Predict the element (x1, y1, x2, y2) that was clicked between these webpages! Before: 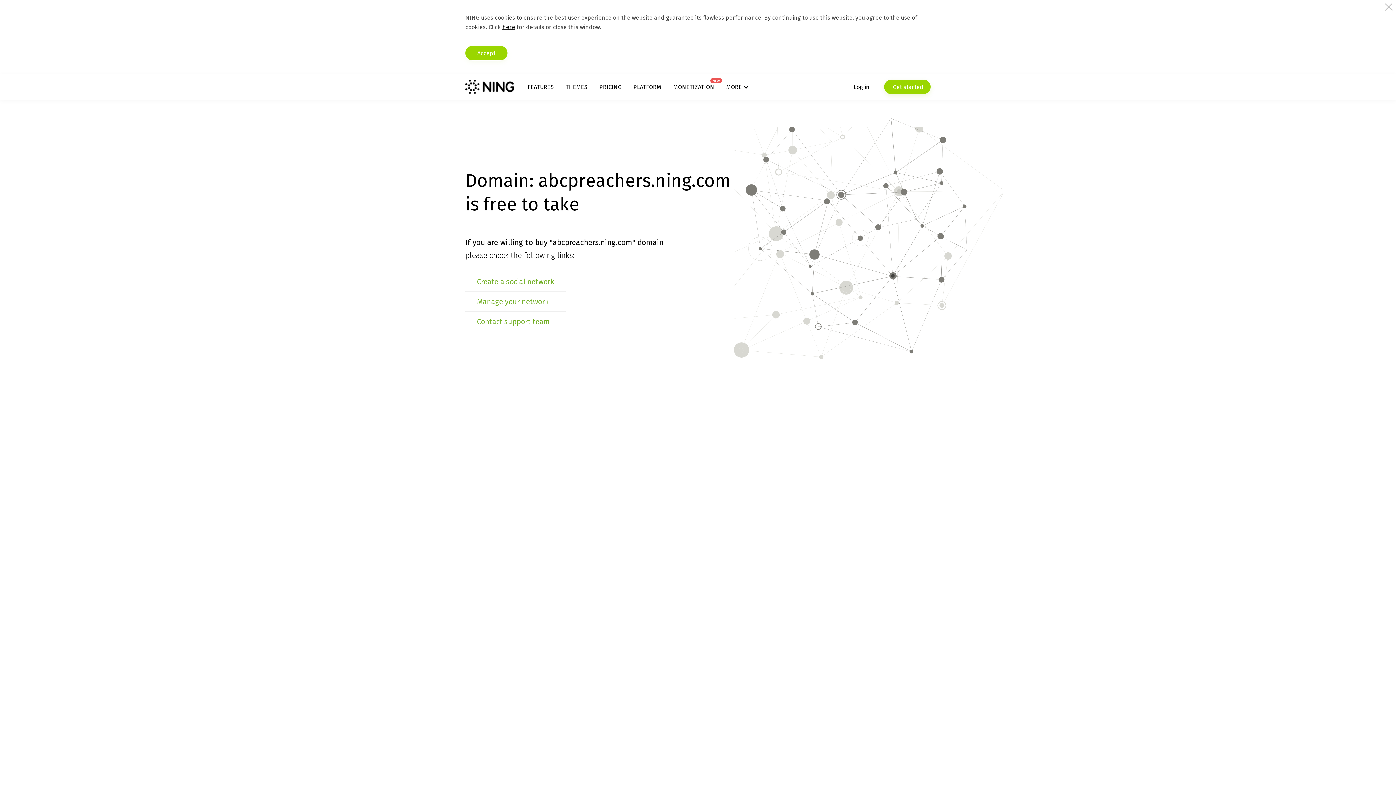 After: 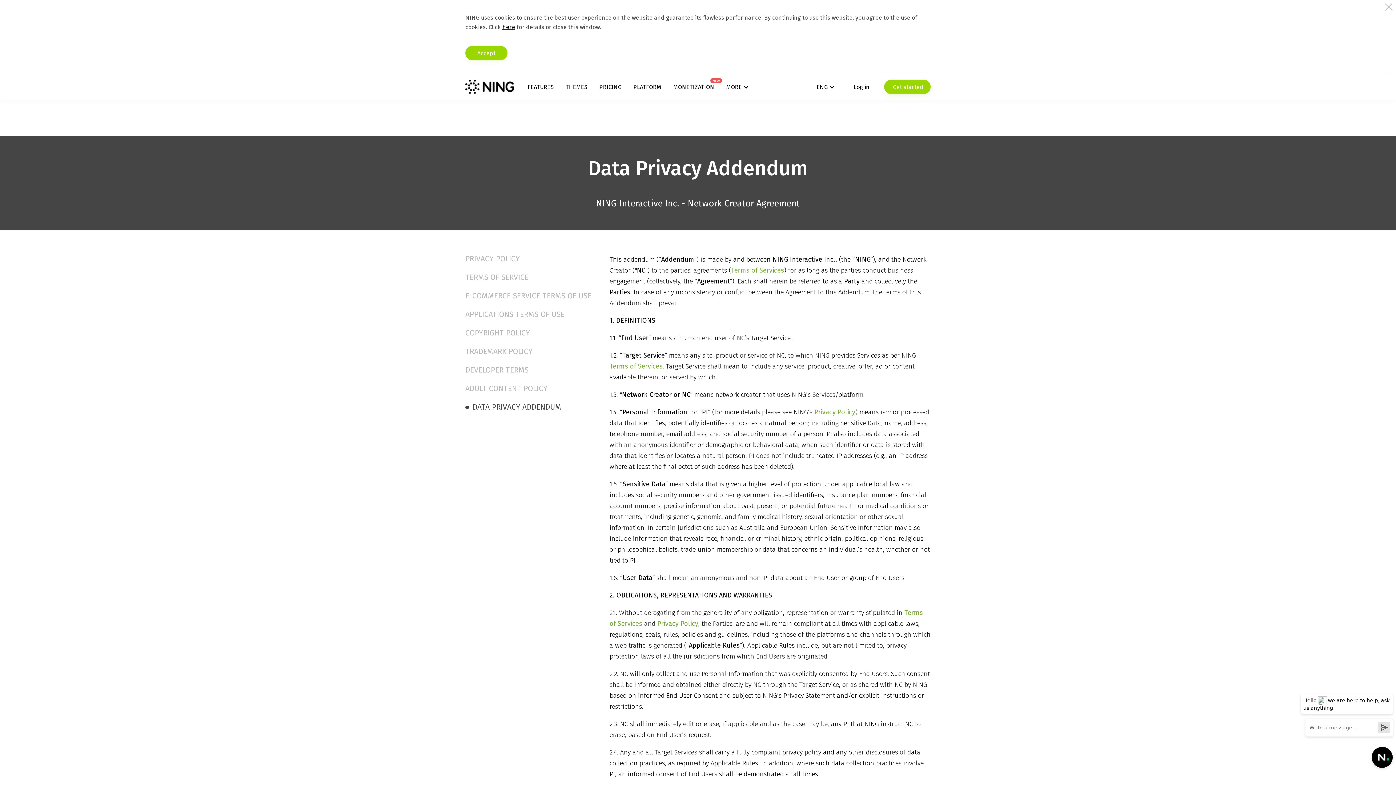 Action: label: here bbox: (502, 23, 515, 30)